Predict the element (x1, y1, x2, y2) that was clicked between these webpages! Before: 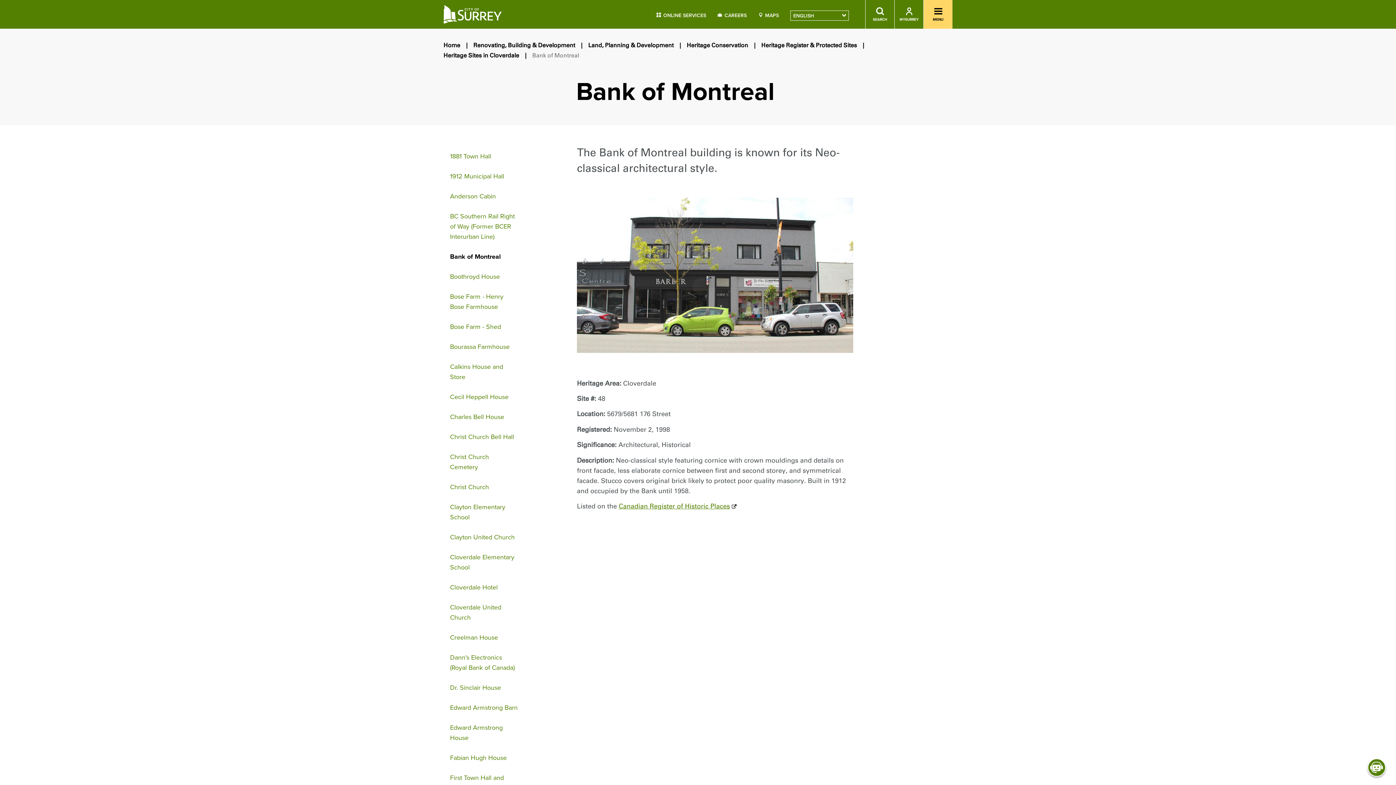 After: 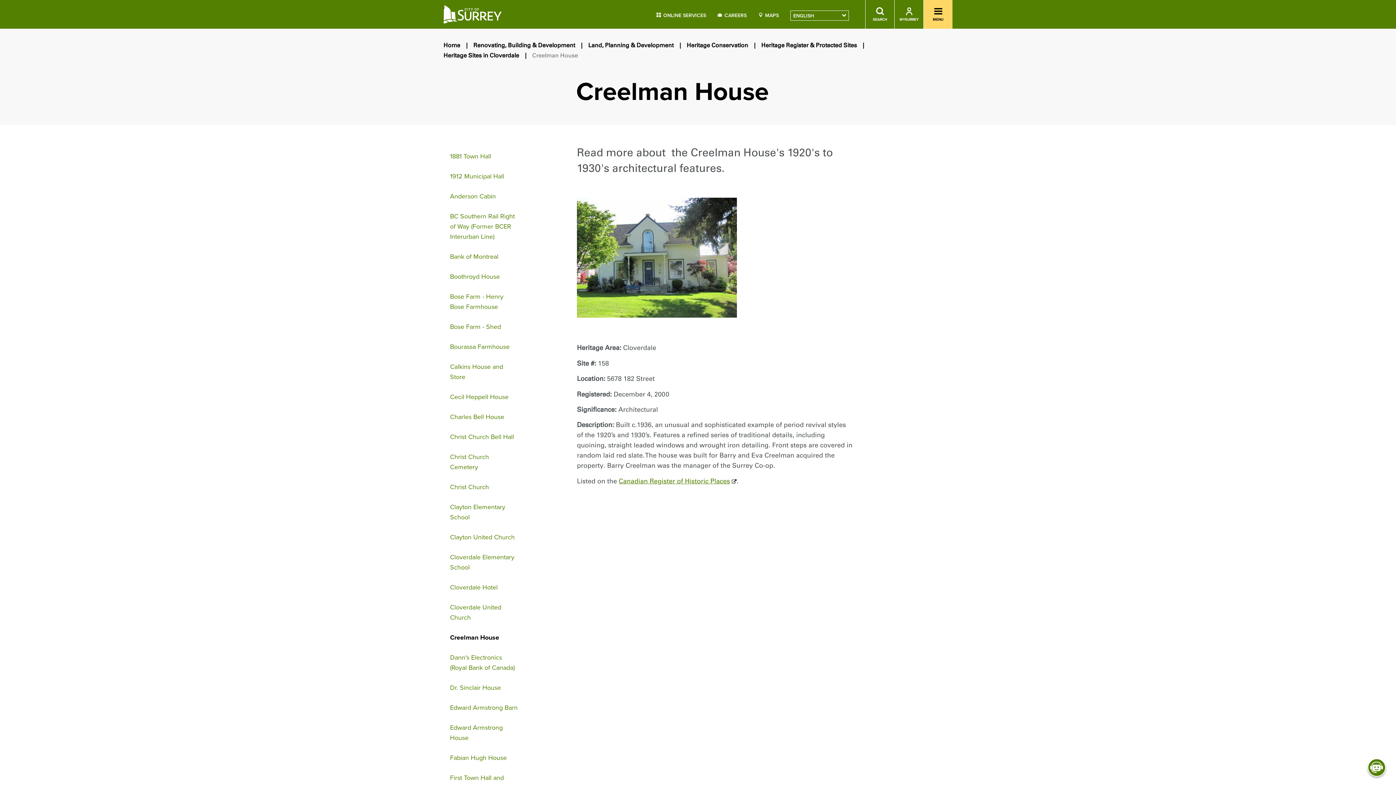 Action: label: Creelman House bbox: (450, 633, 498, 641)